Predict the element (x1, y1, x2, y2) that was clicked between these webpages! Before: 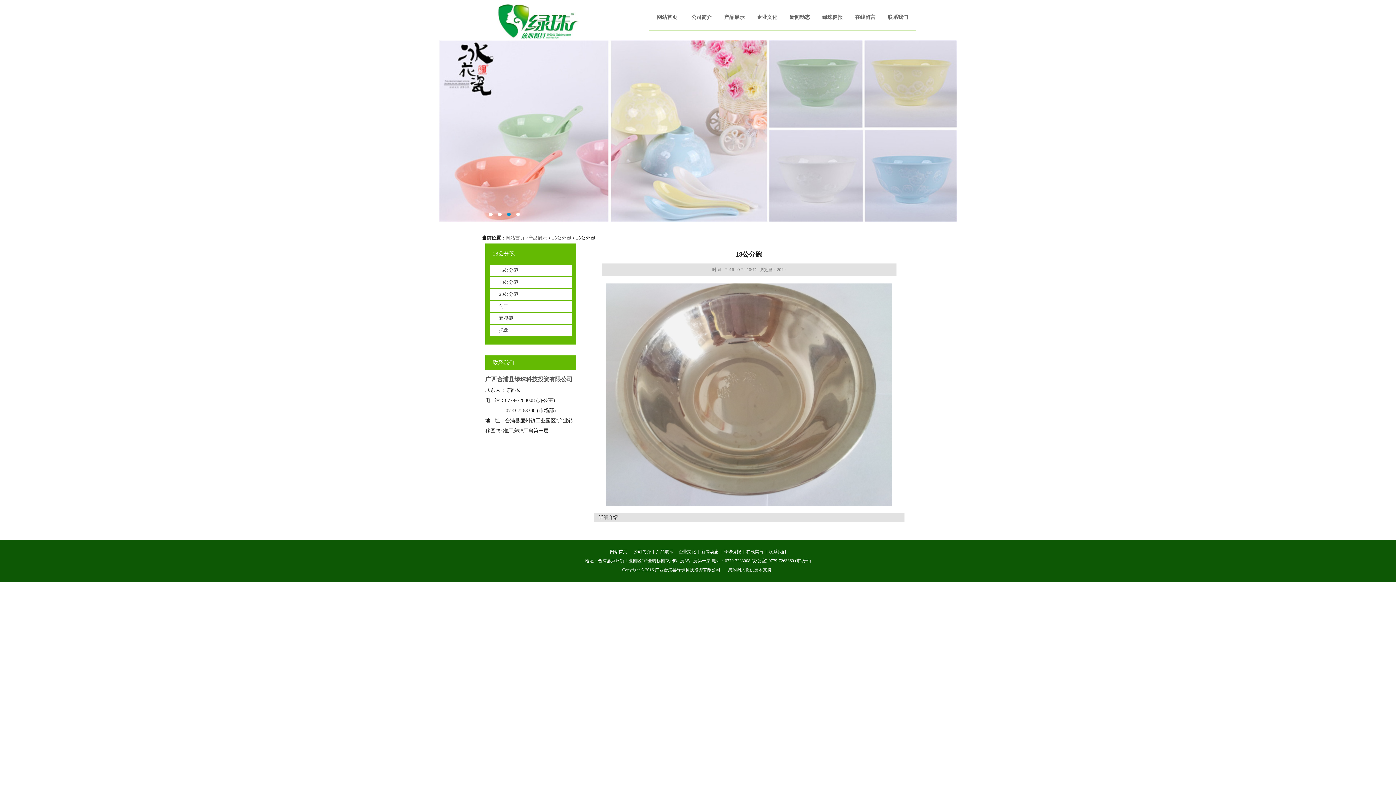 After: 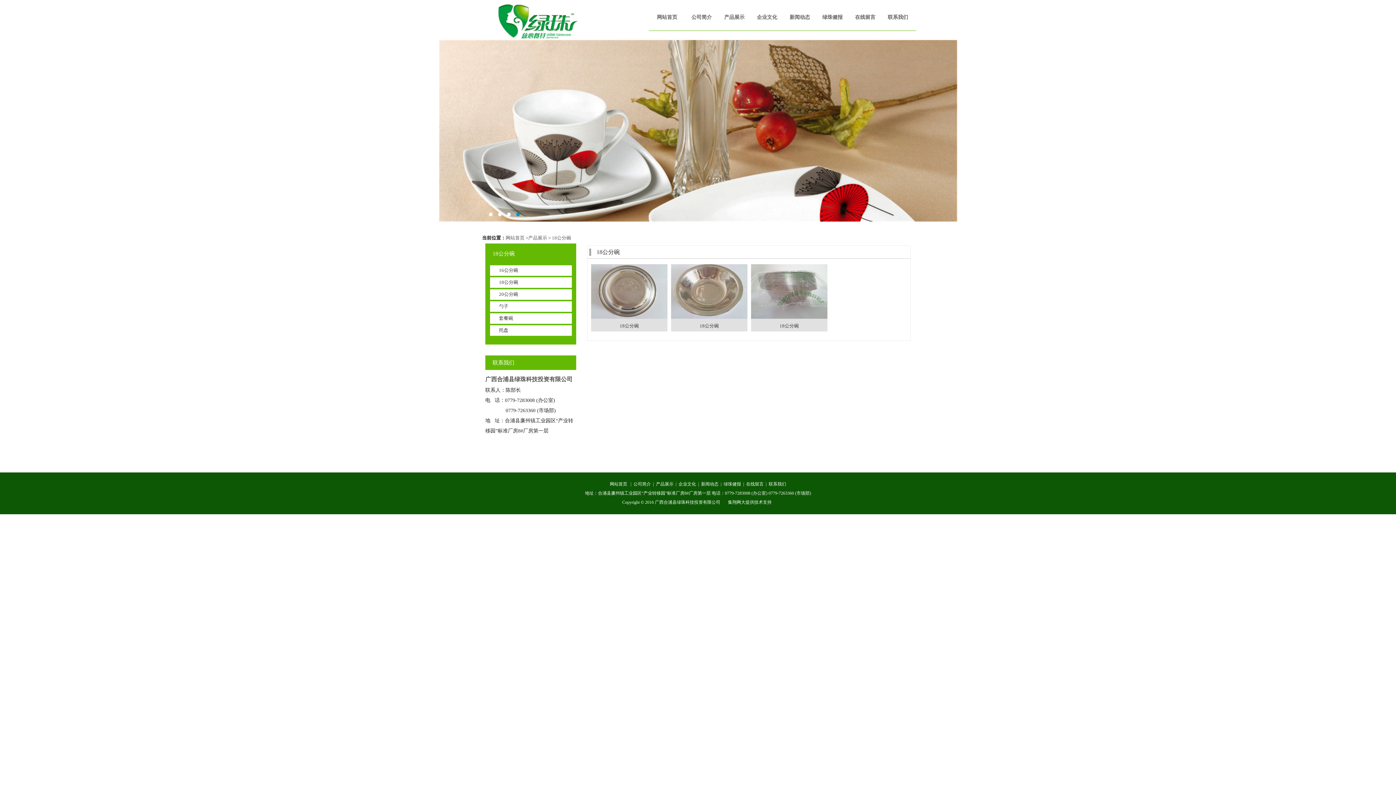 Action: bbox: (552, 235, 571, 240) label: 18公分碗